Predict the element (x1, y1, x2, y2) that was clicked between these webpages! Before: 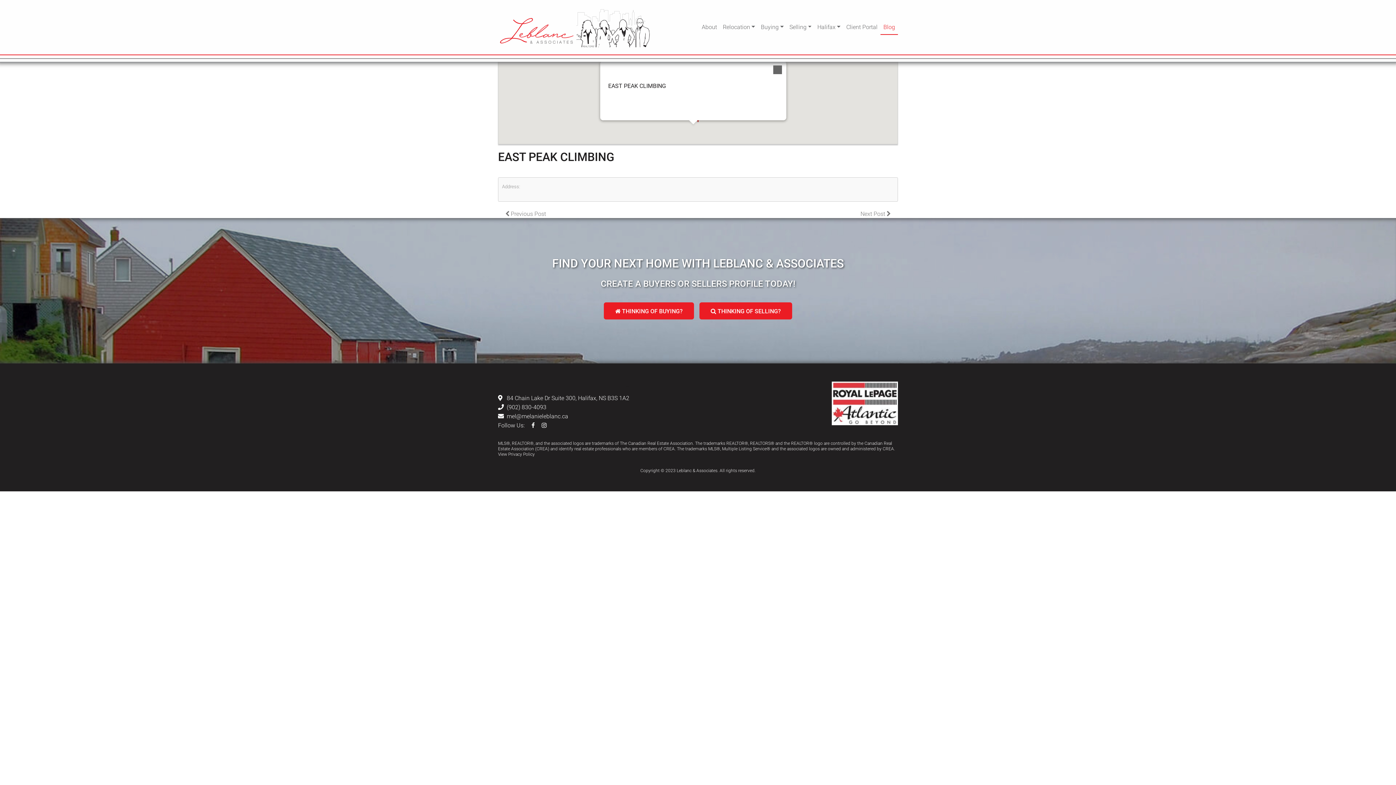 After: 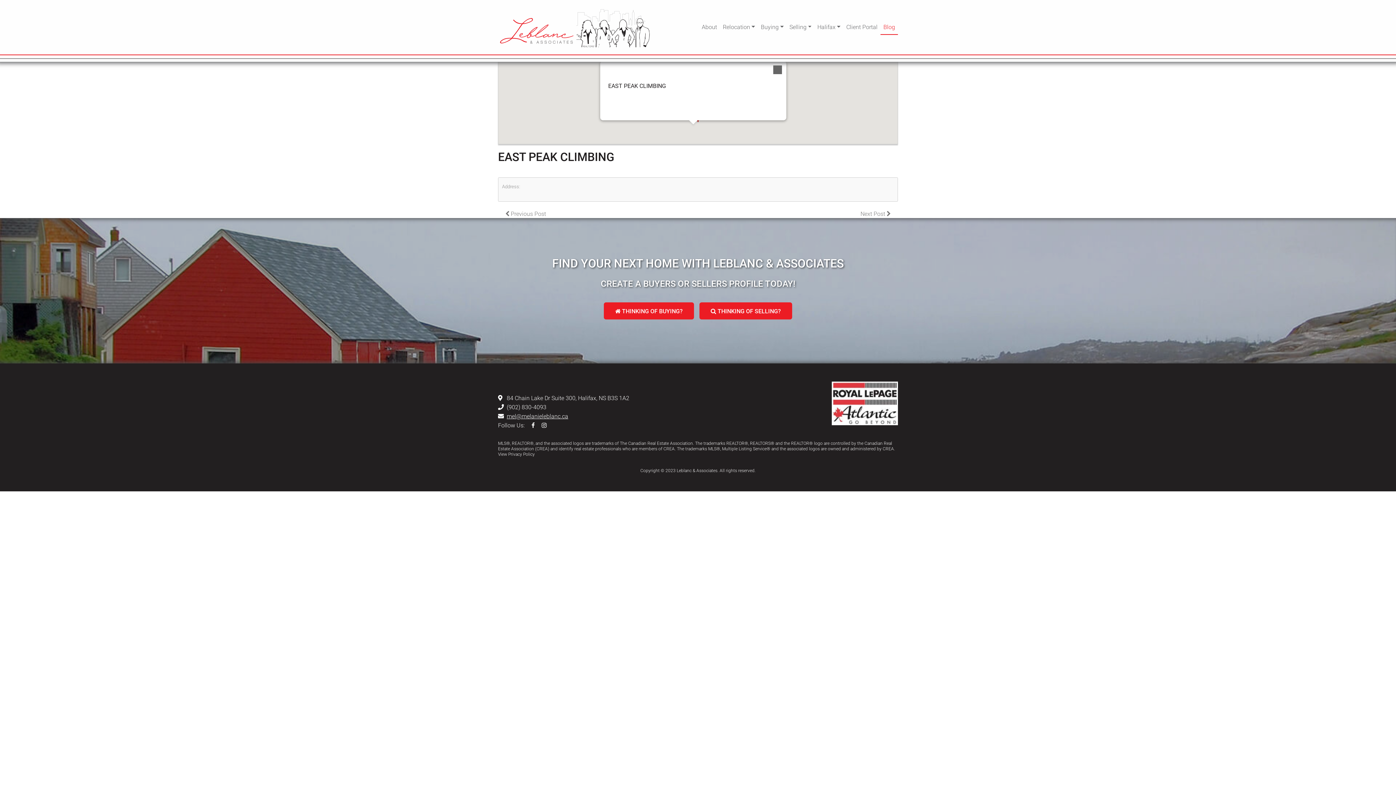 Action: label: mel@melanieleblanc.ca bbox: (506, 412, 568, 420)